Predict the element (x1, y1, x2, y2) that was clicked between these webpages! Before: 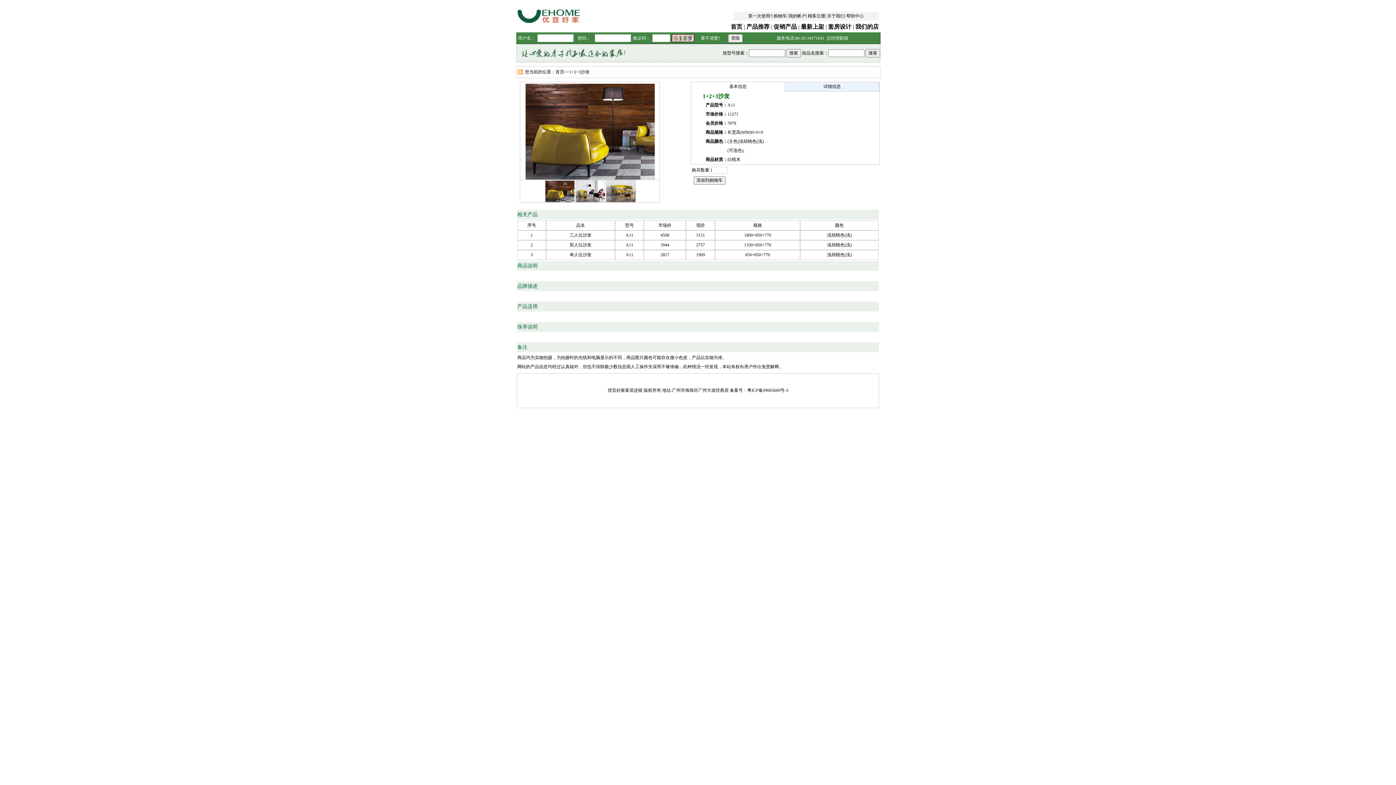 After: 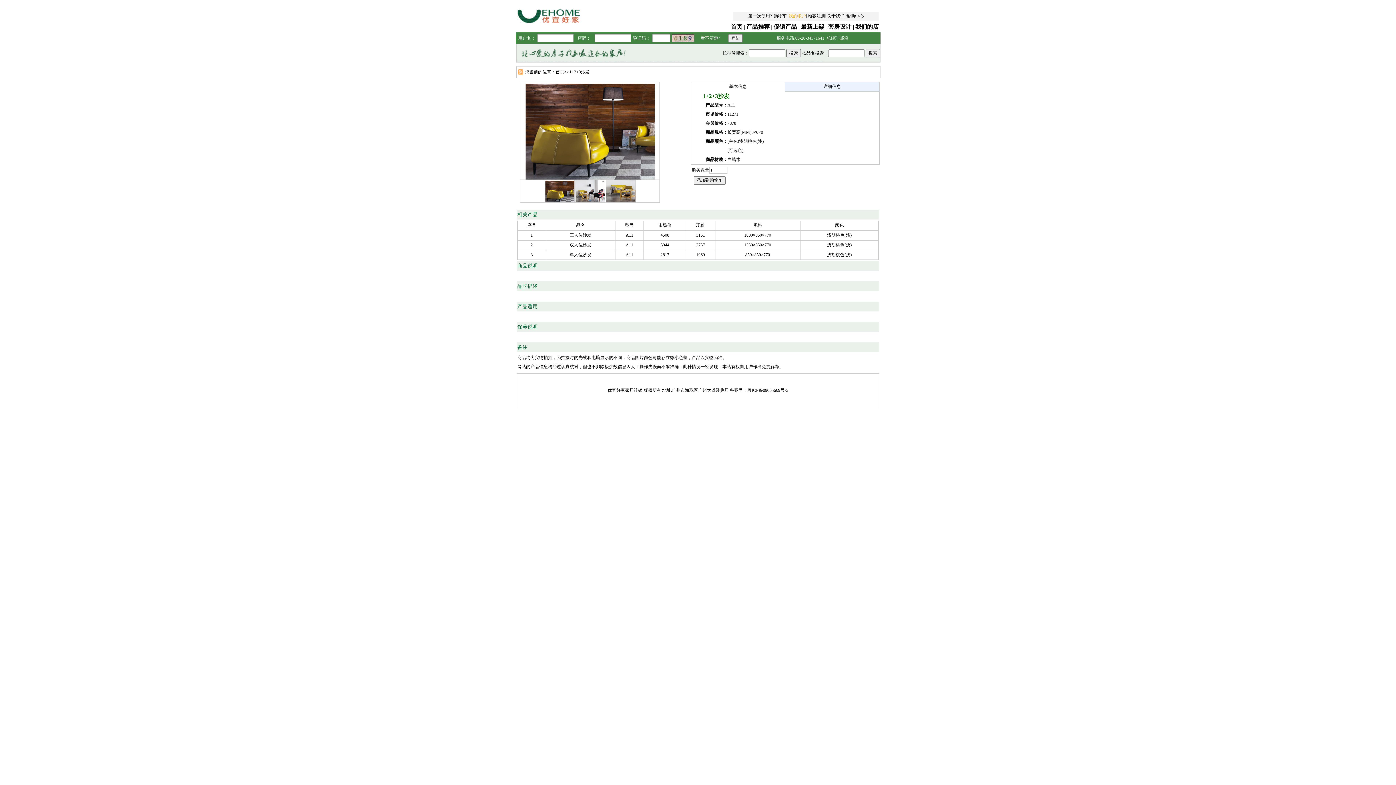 Action: bbox: (788, 13, 806, 18) label: 我的帐户